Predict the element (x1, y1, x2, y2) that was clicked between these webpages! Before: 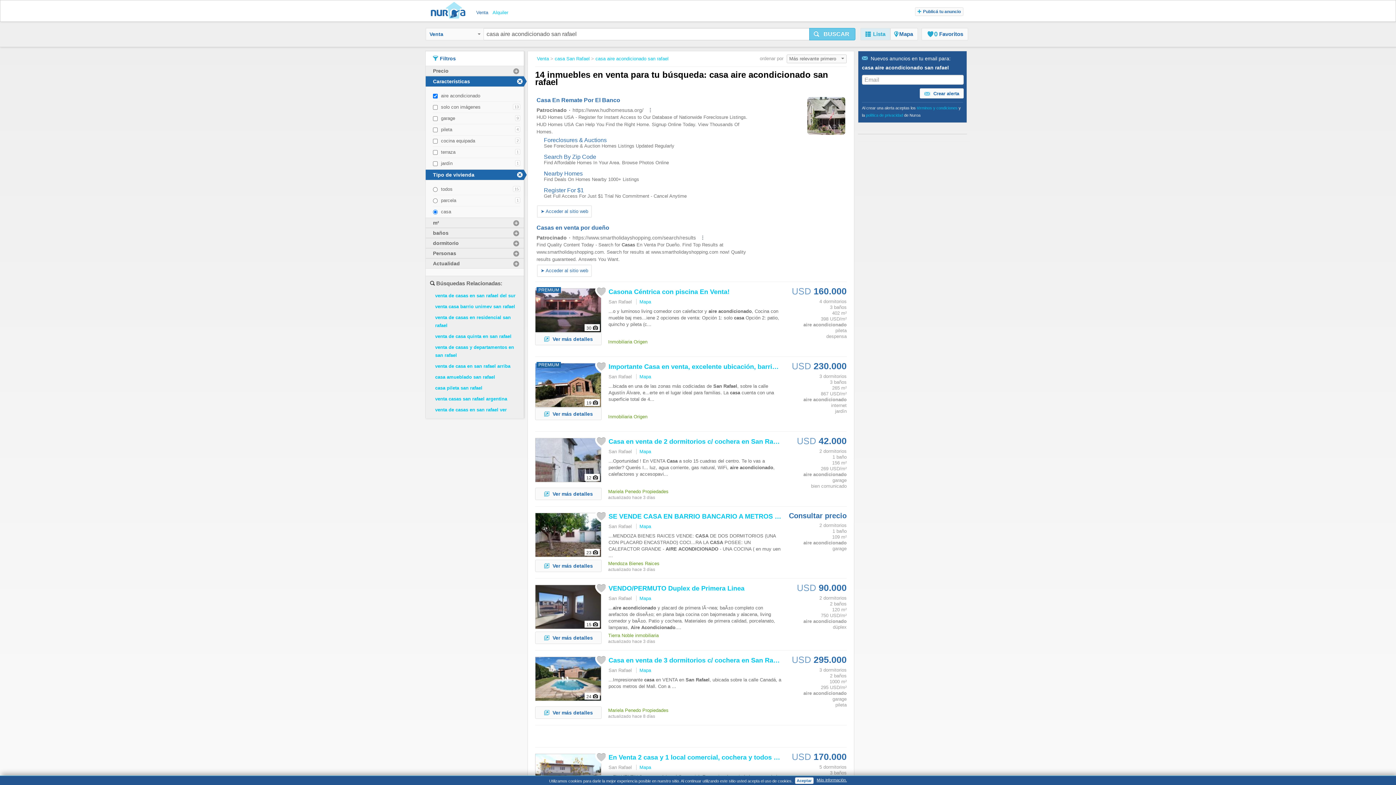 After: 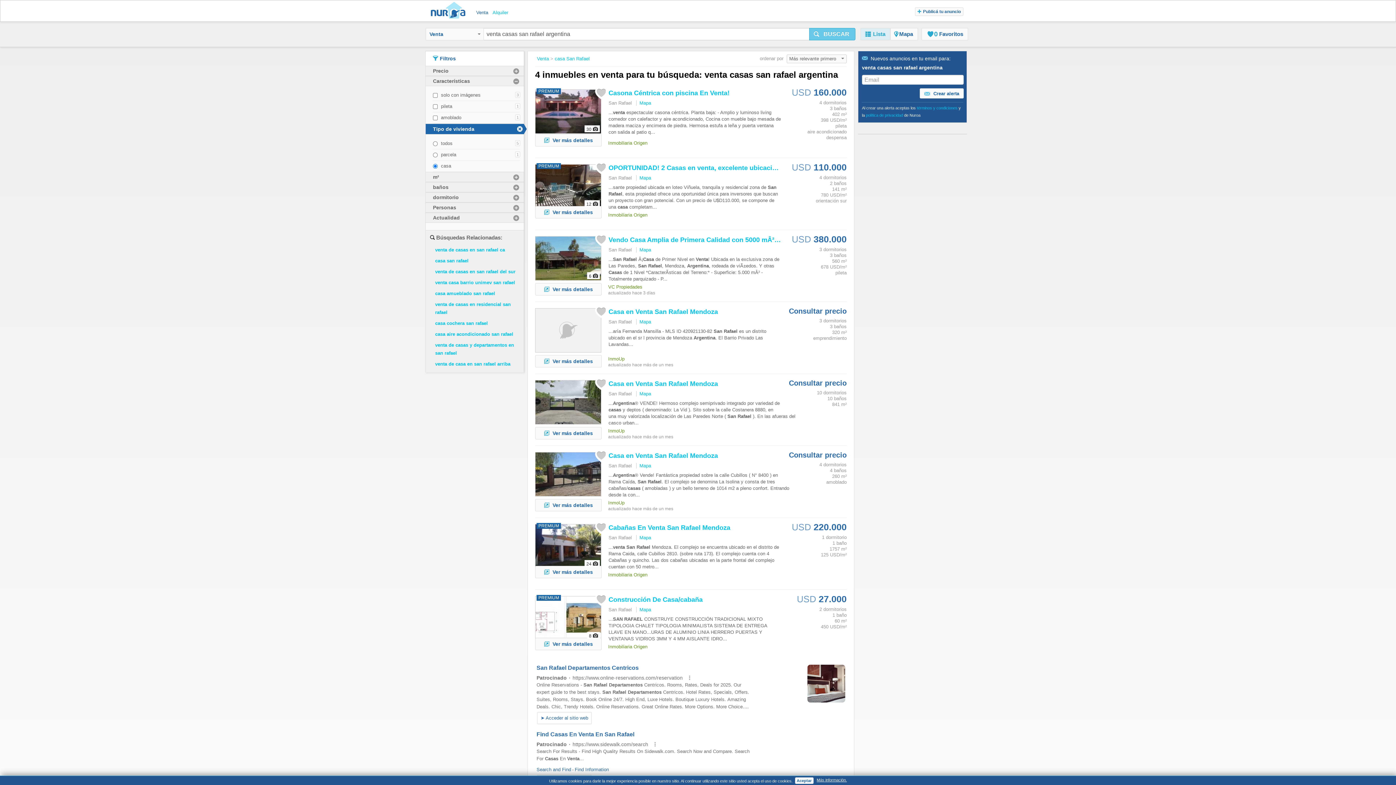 Action: label: venta casas san rafael argentina bbox: (435, 396, 507, 401)